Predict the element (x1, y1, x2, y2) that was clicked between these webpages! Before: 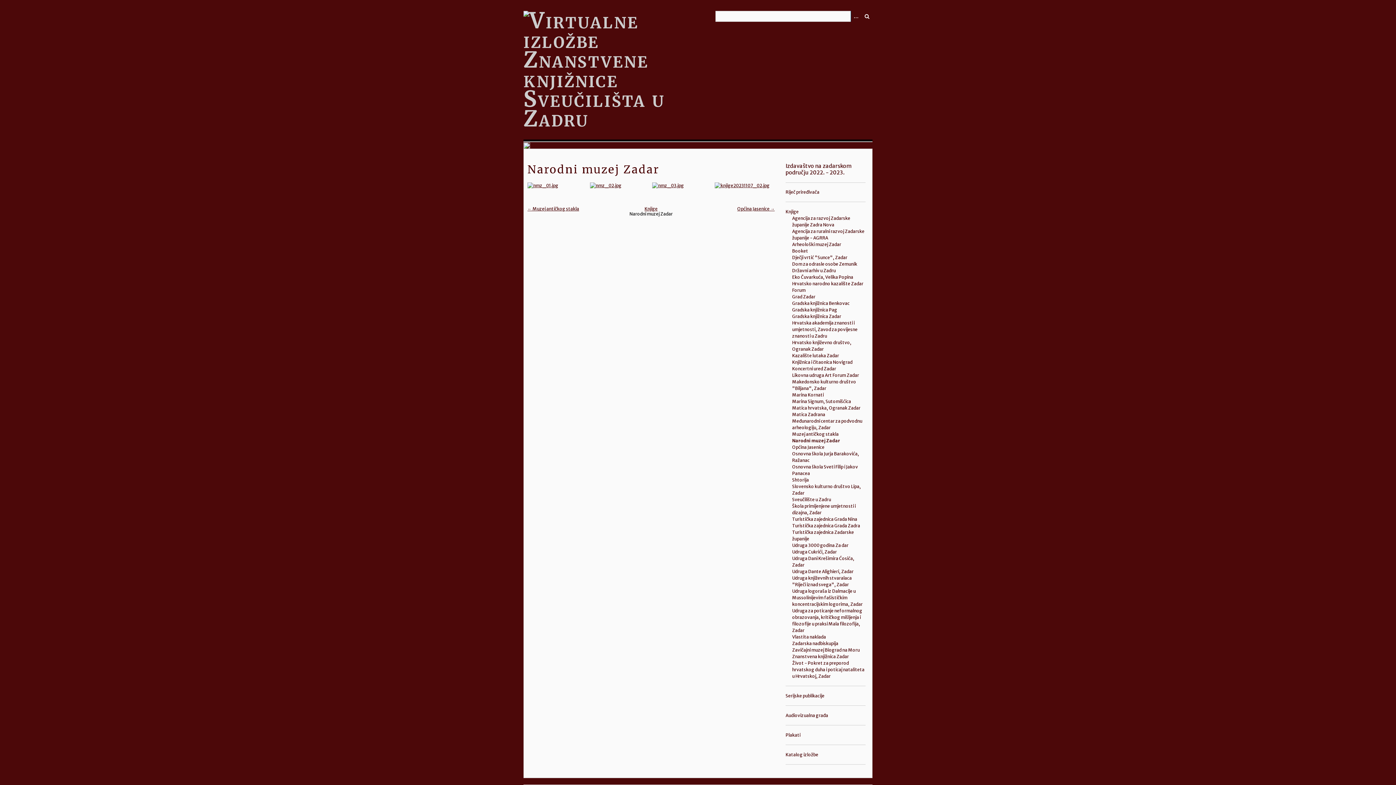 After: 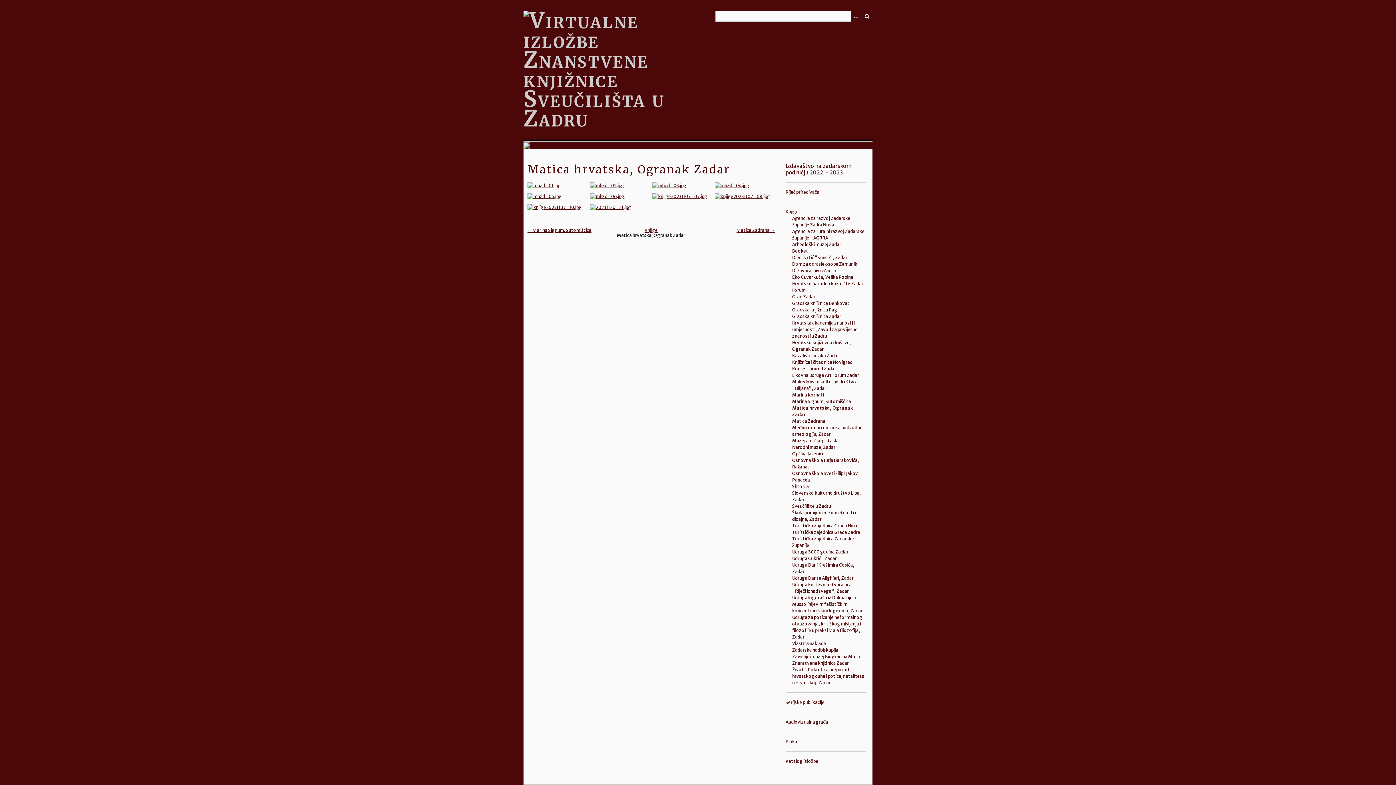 Action: label: Matica hrvatska, Ogranak Zadar bbox: (792, 405, 860, 410)